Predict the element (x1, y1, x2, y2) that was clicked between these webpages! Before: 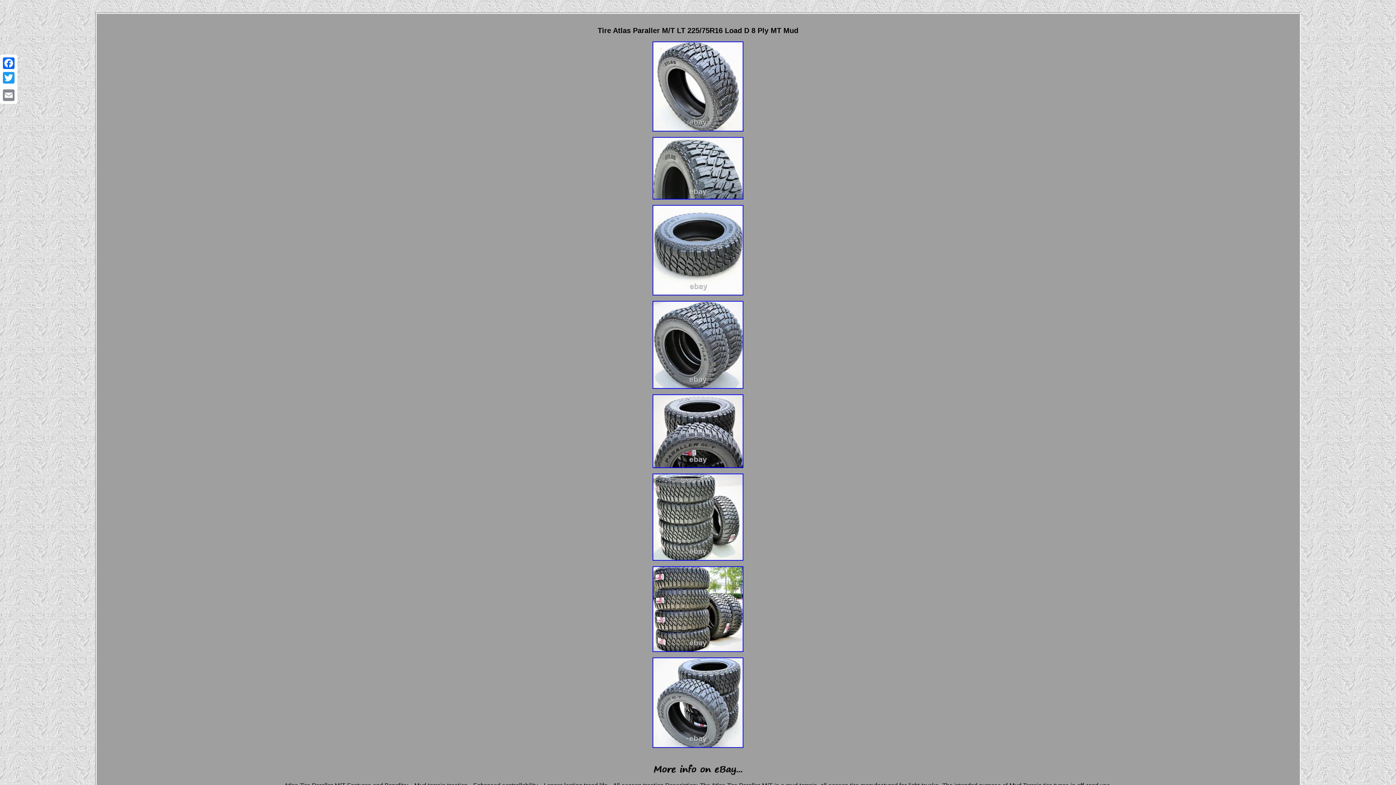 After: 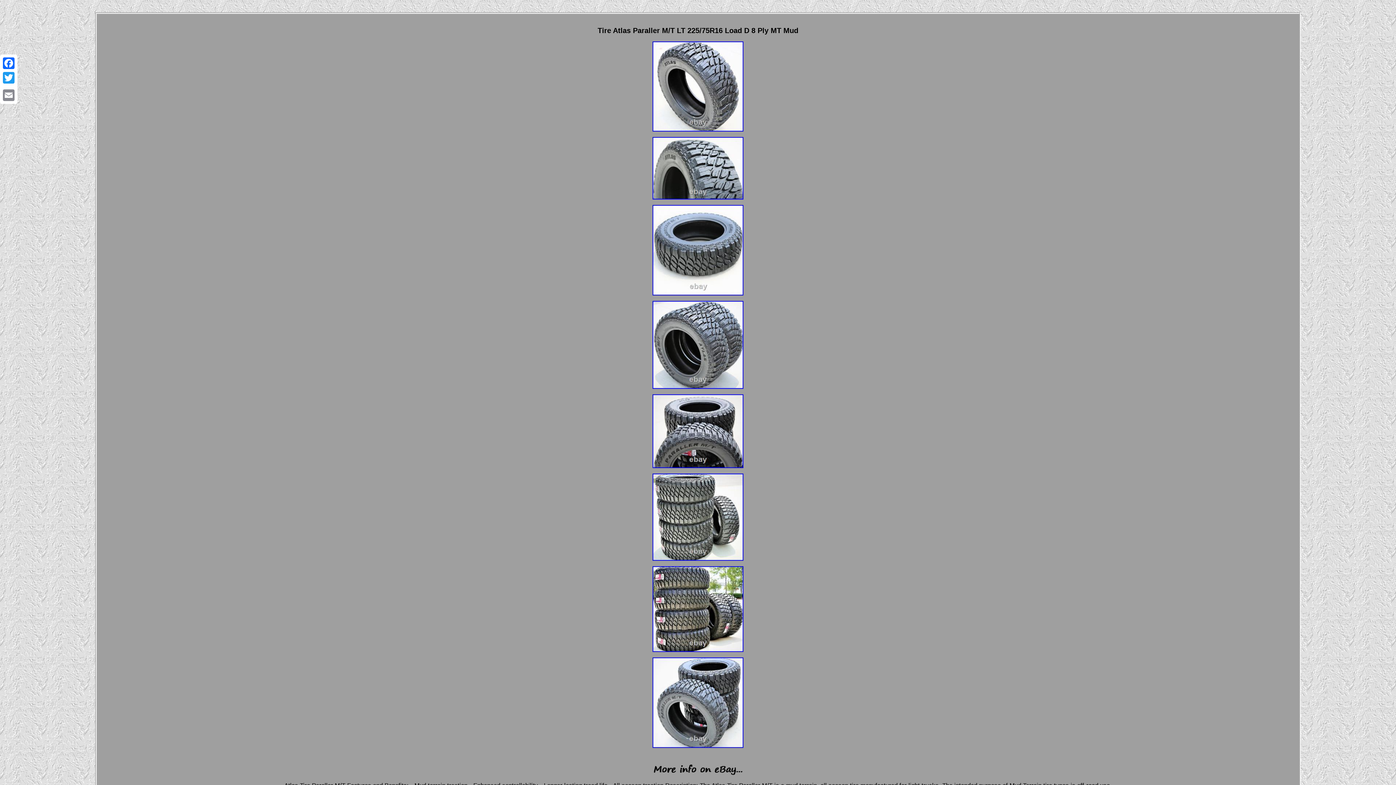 Action: bbox: (650, 650, 745, 655)